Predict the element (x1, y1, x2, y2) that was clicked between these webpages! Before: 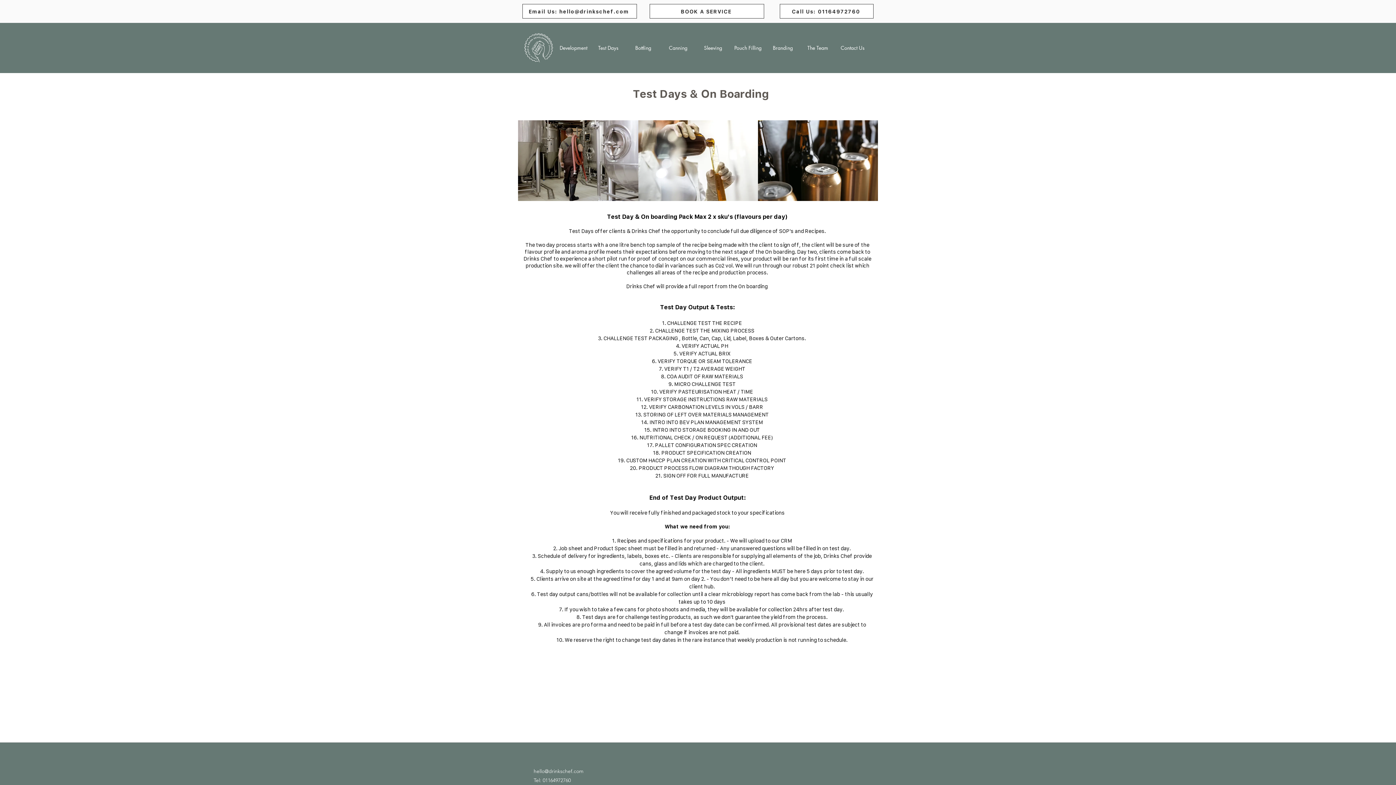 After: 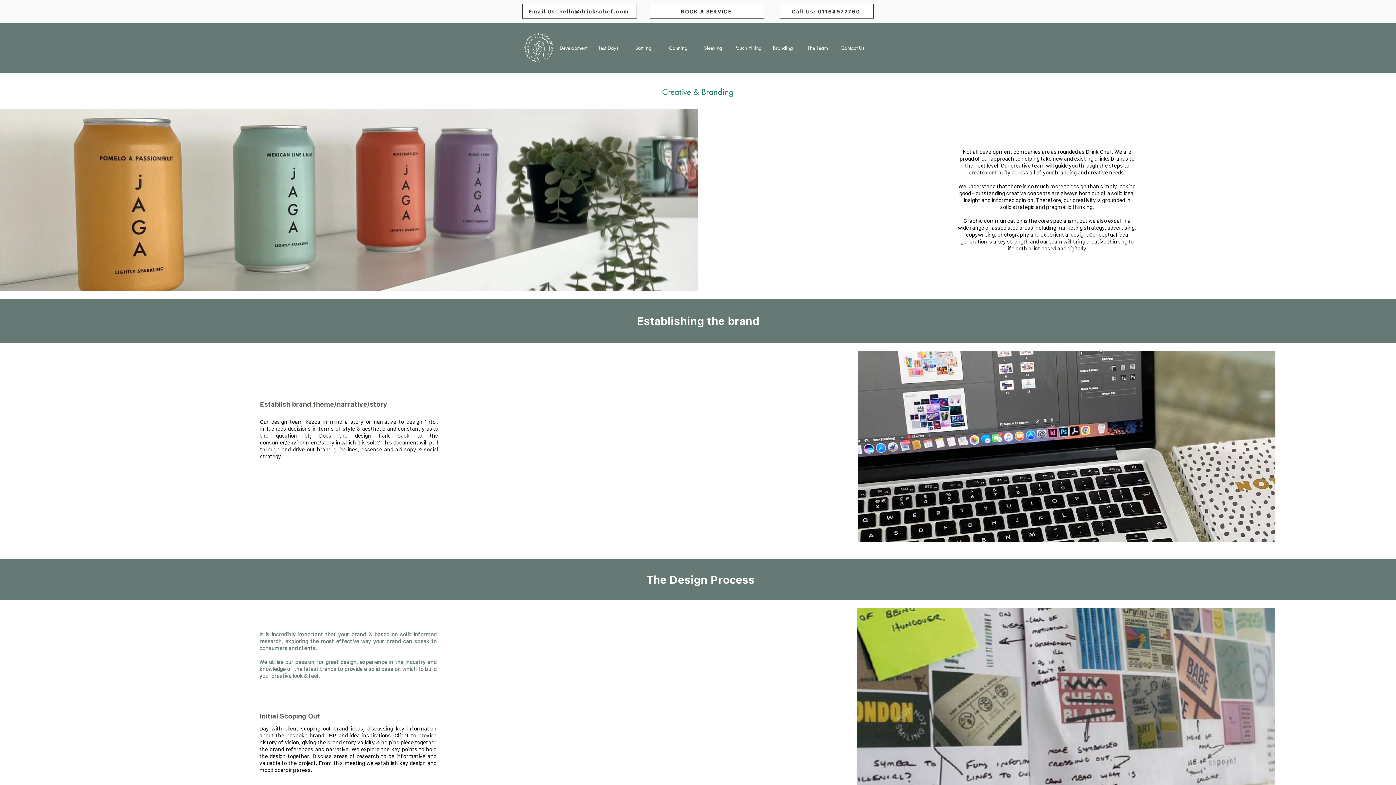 Action: bbox: (765, 40, 800, 56) label: Branding